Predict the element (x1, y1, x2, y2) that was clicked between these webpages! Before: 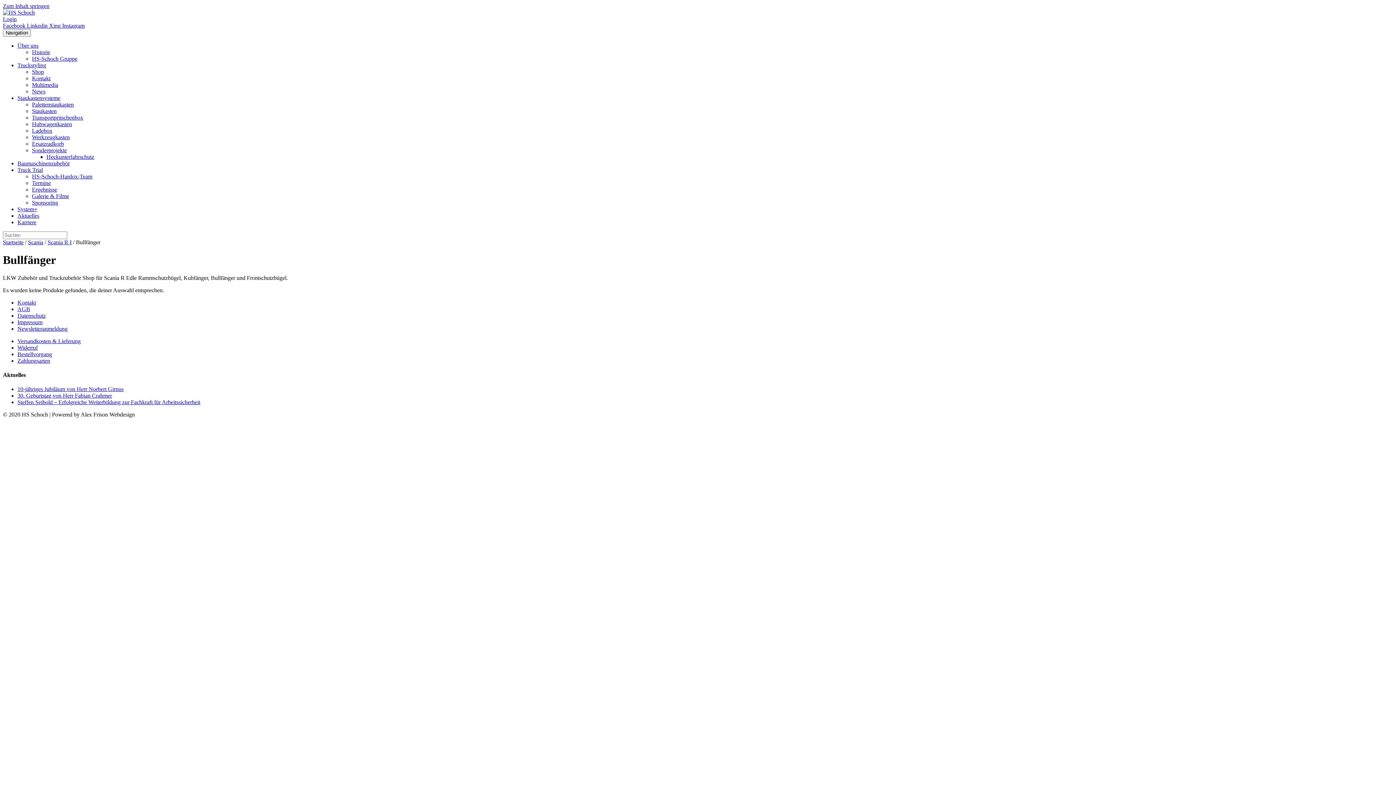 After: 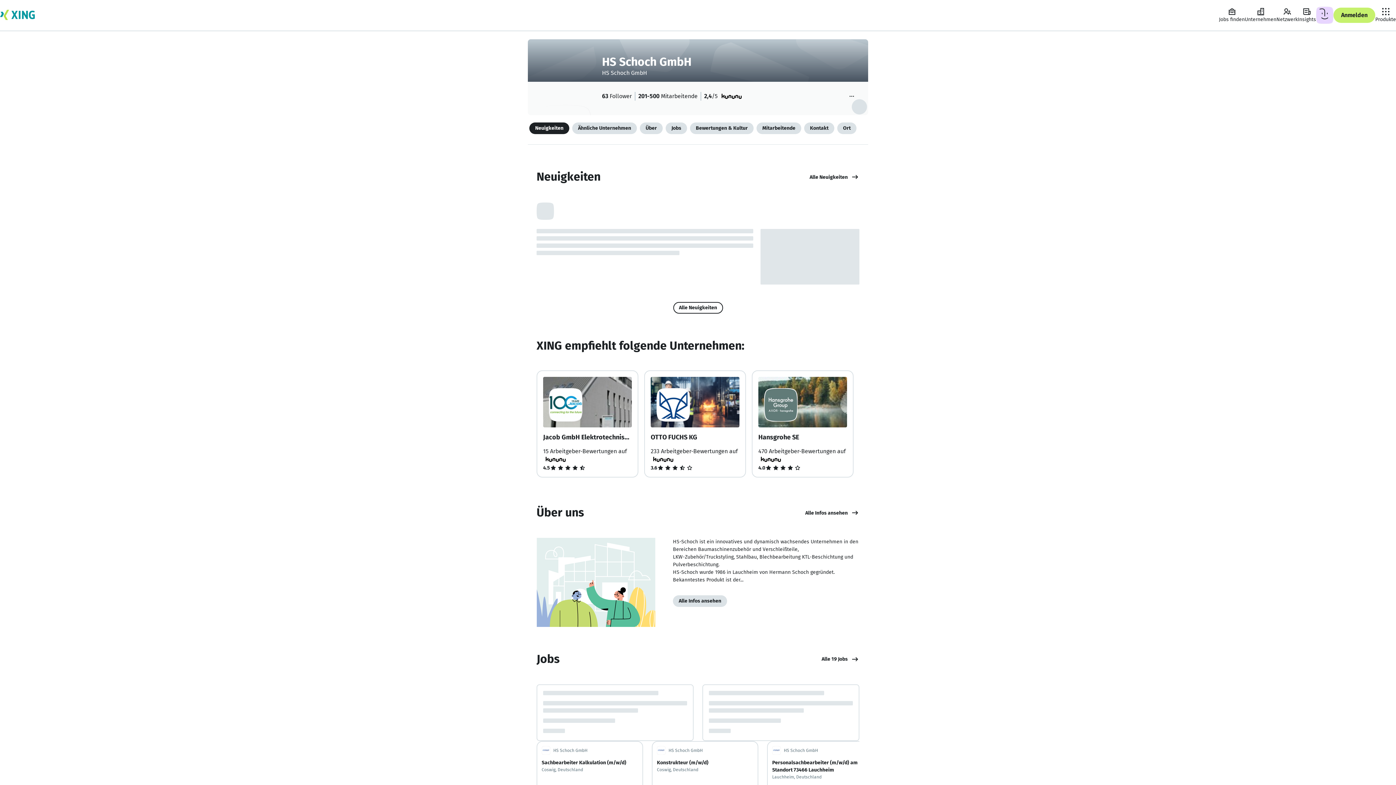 Action: bbox: (49, 22, 62, 28) label: Xing 